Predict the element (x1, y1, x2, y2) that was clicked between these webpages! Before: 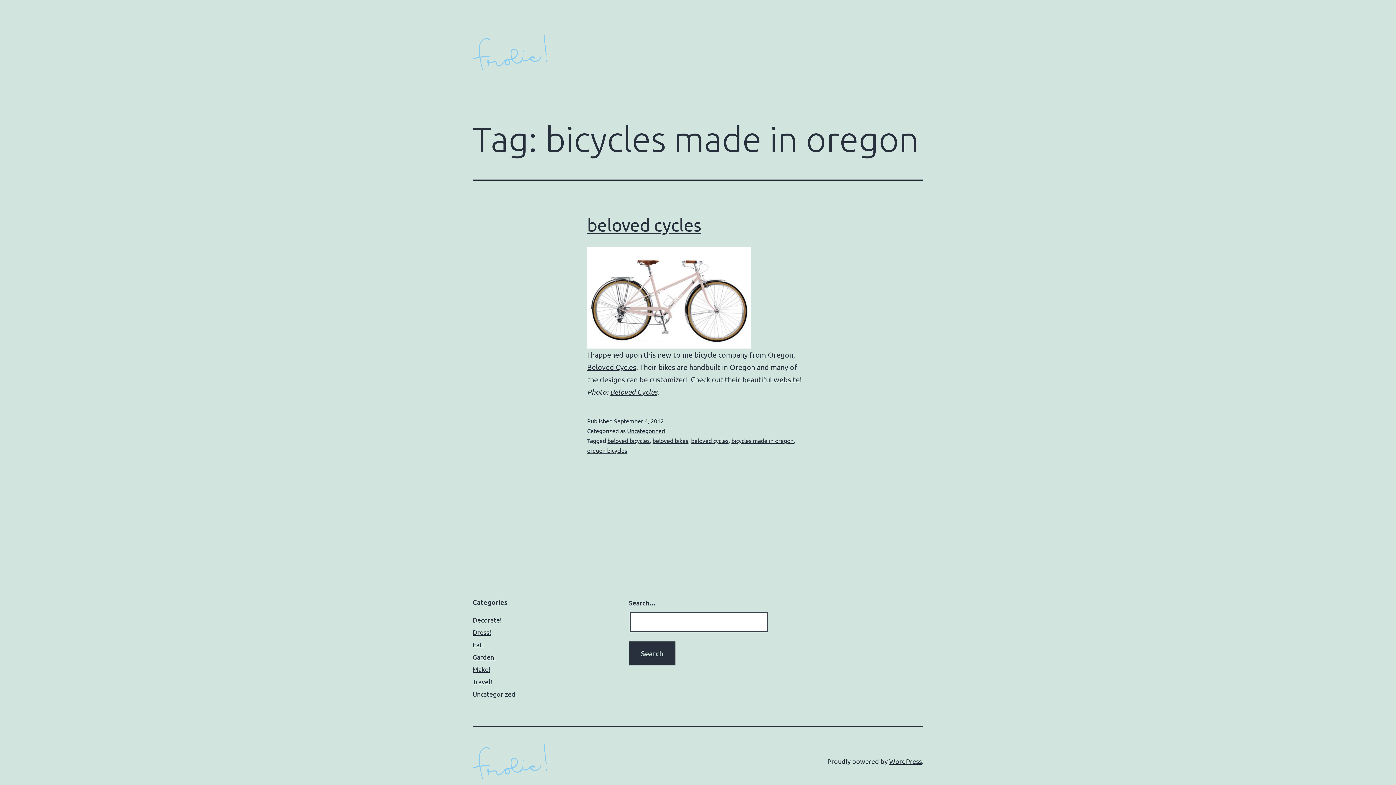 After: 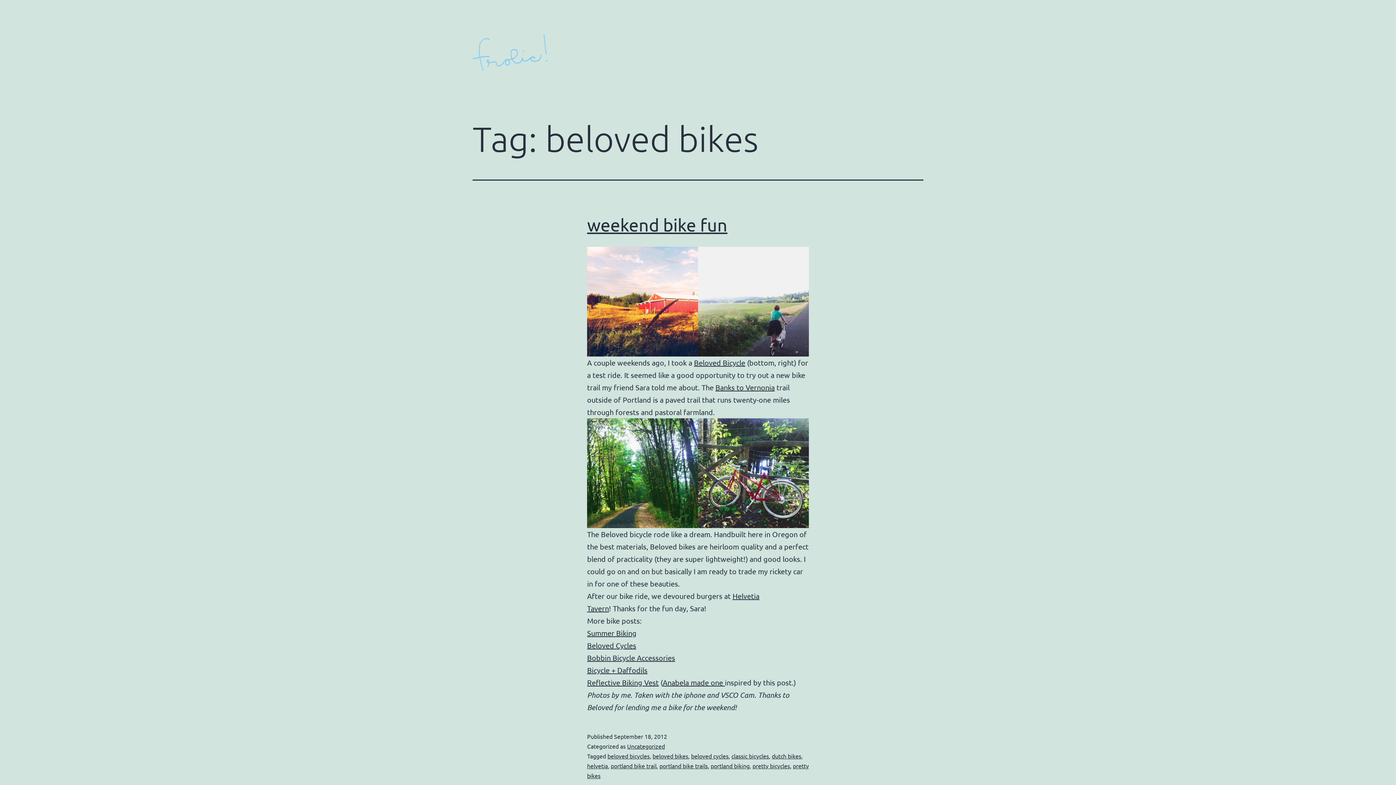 Action: label: beloved bikes bbox: (652, 437, 688, 444)